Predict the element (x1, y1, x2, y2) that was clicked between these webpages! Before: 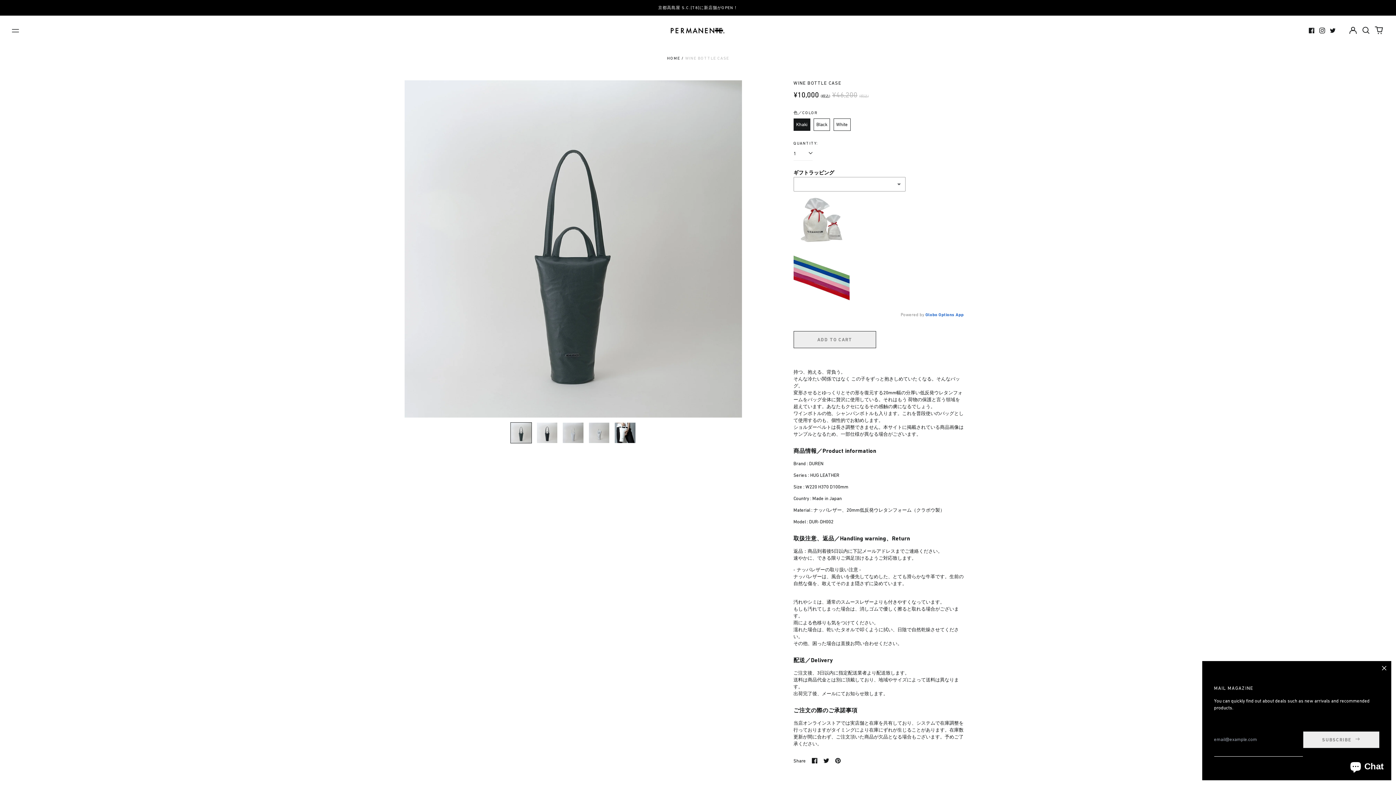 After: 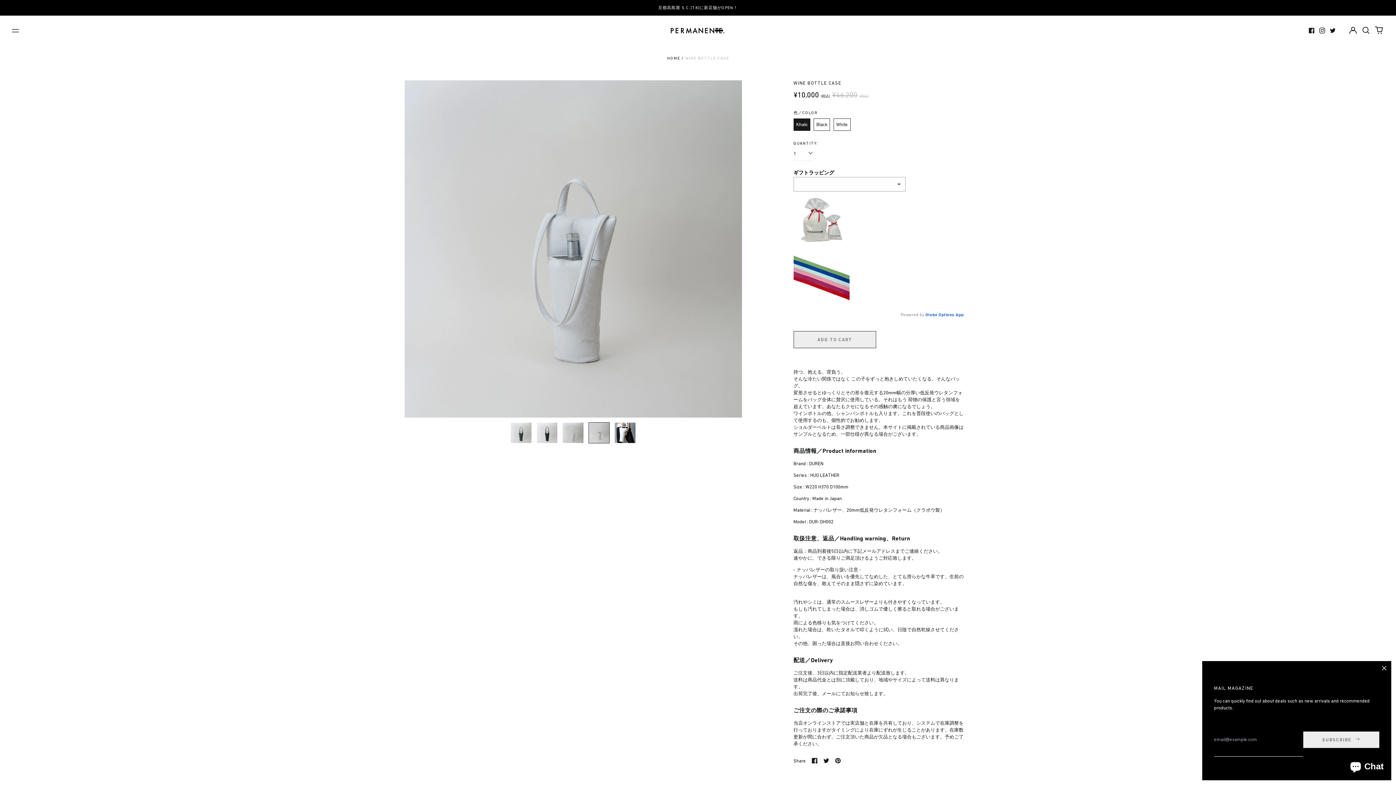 Action: bbox: (588, 422, 609, 443)